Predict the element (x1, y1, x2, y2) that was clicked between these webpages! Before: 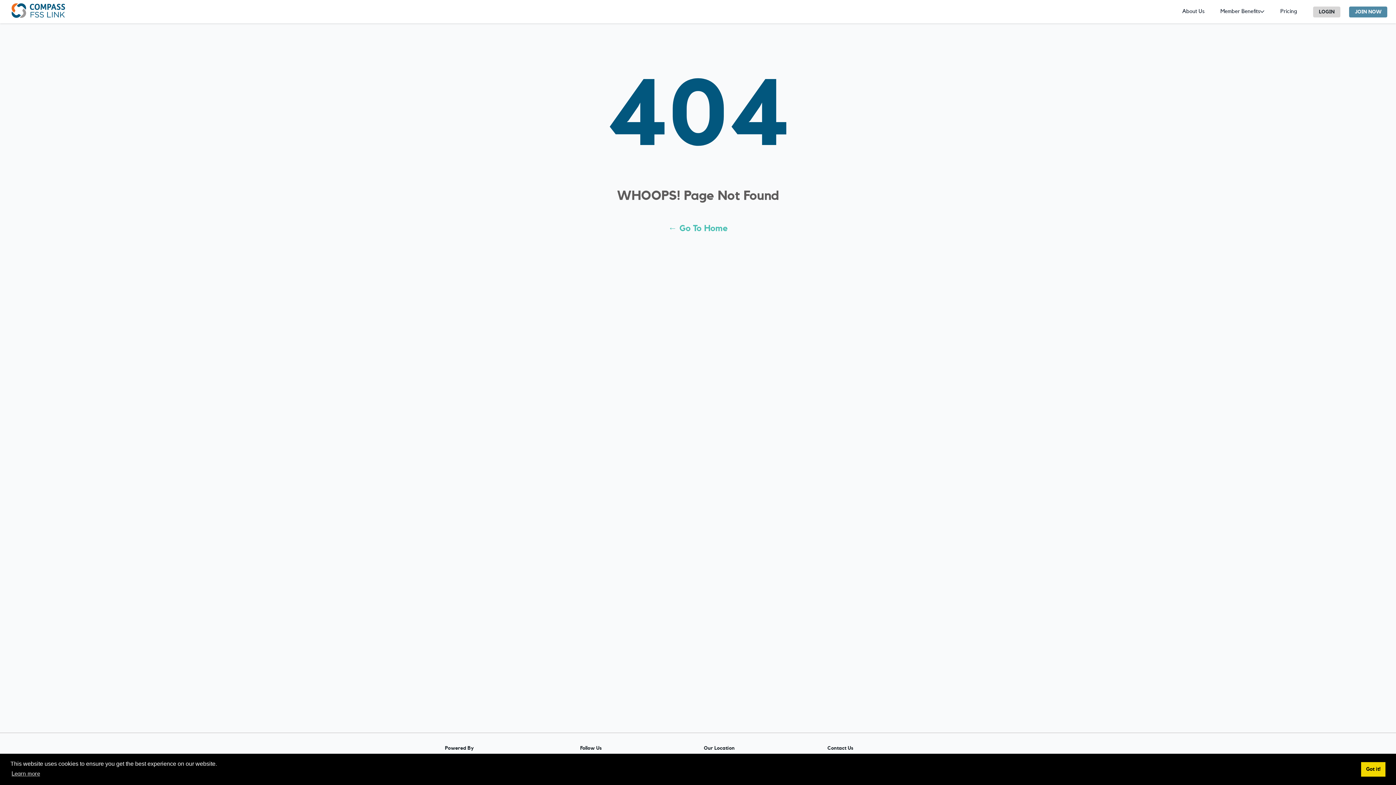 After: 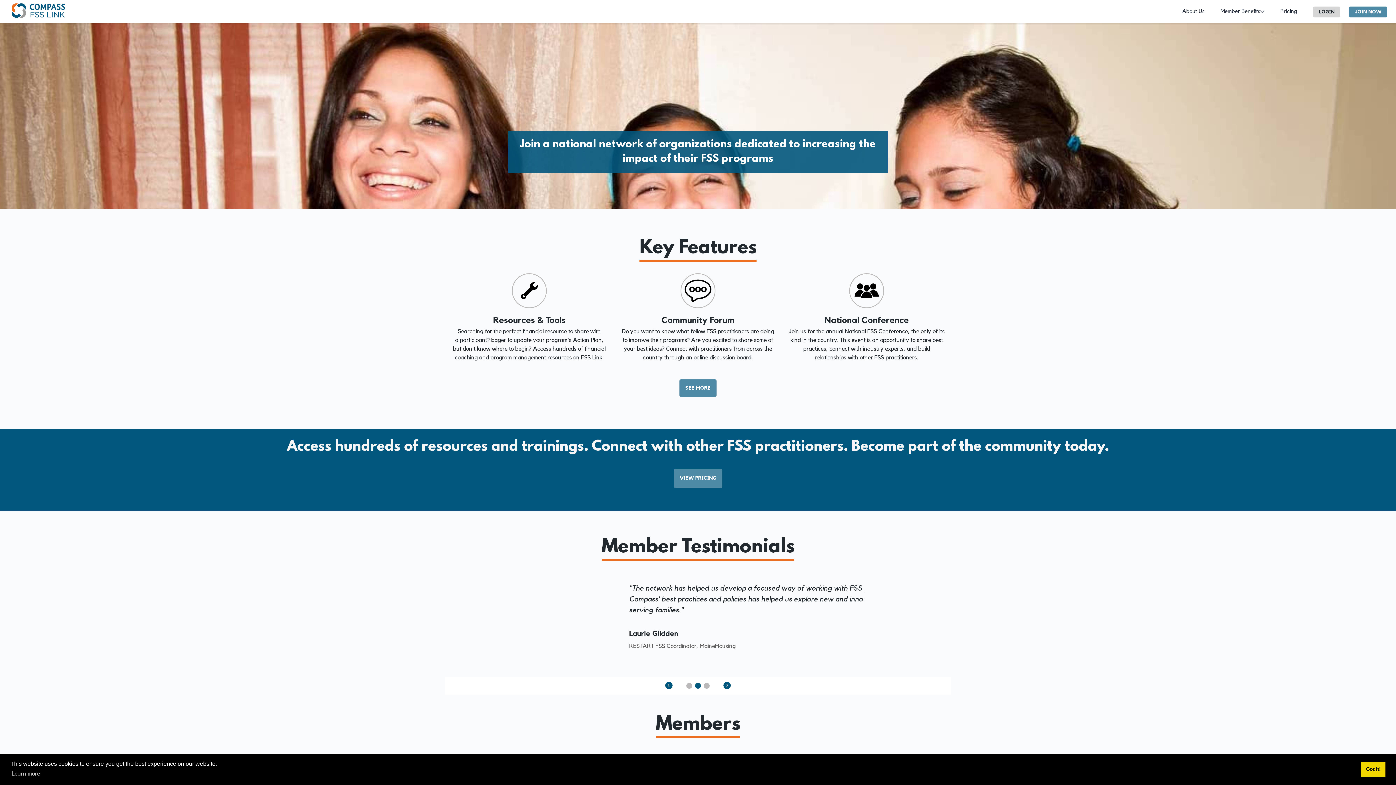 Action: bbox: (5, -2, 71, 26)